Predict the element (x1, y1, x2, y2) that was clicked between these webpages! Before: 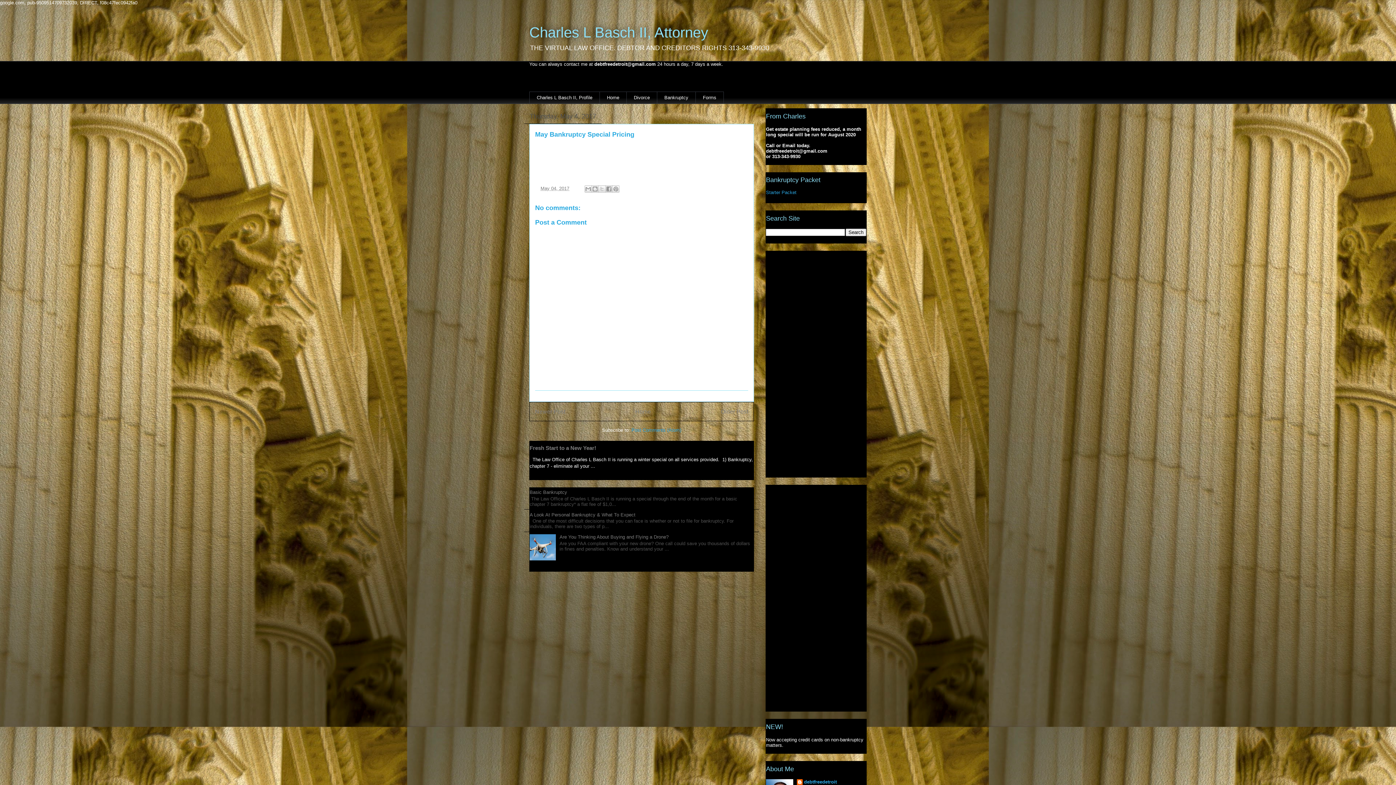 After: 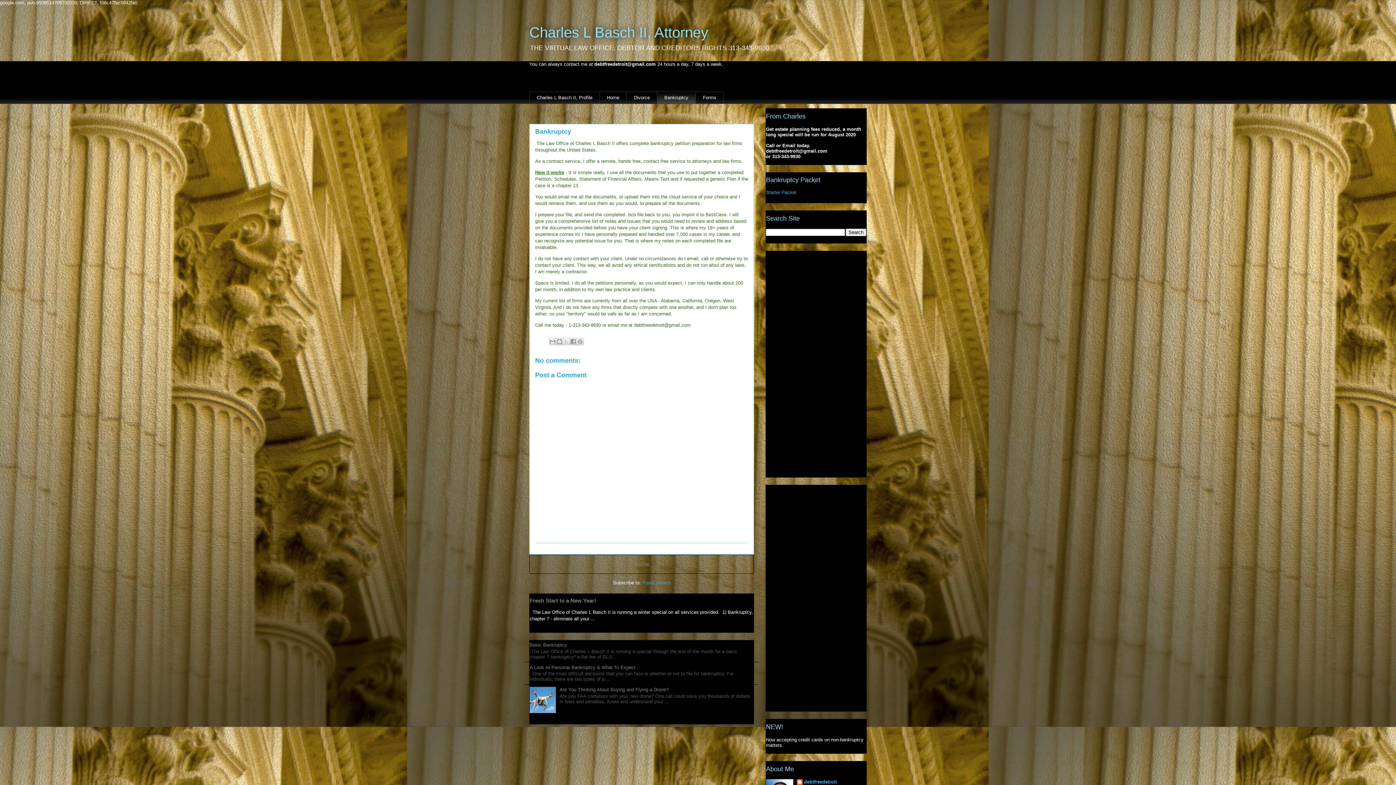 Action: label: Bankruptcy bbox: (657, 91, 695, 103)